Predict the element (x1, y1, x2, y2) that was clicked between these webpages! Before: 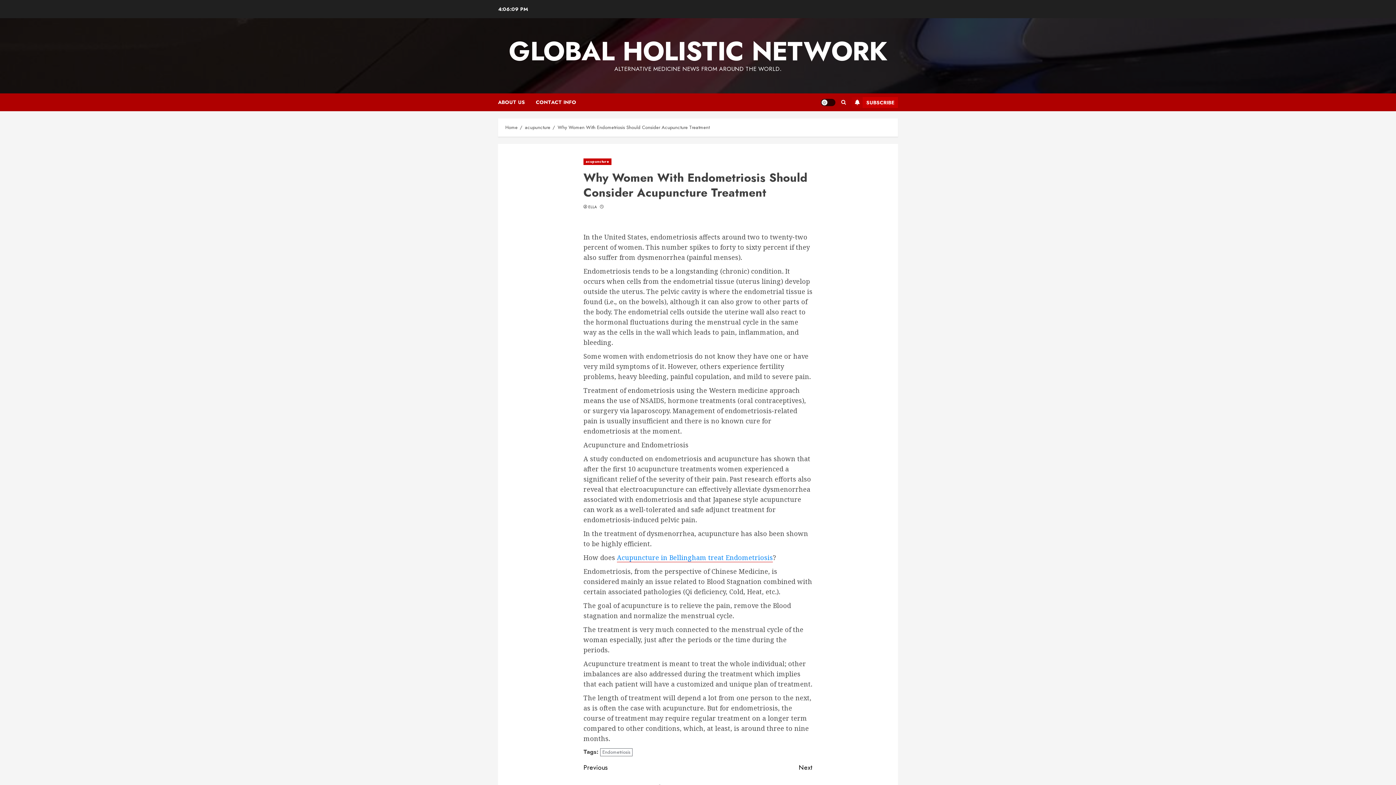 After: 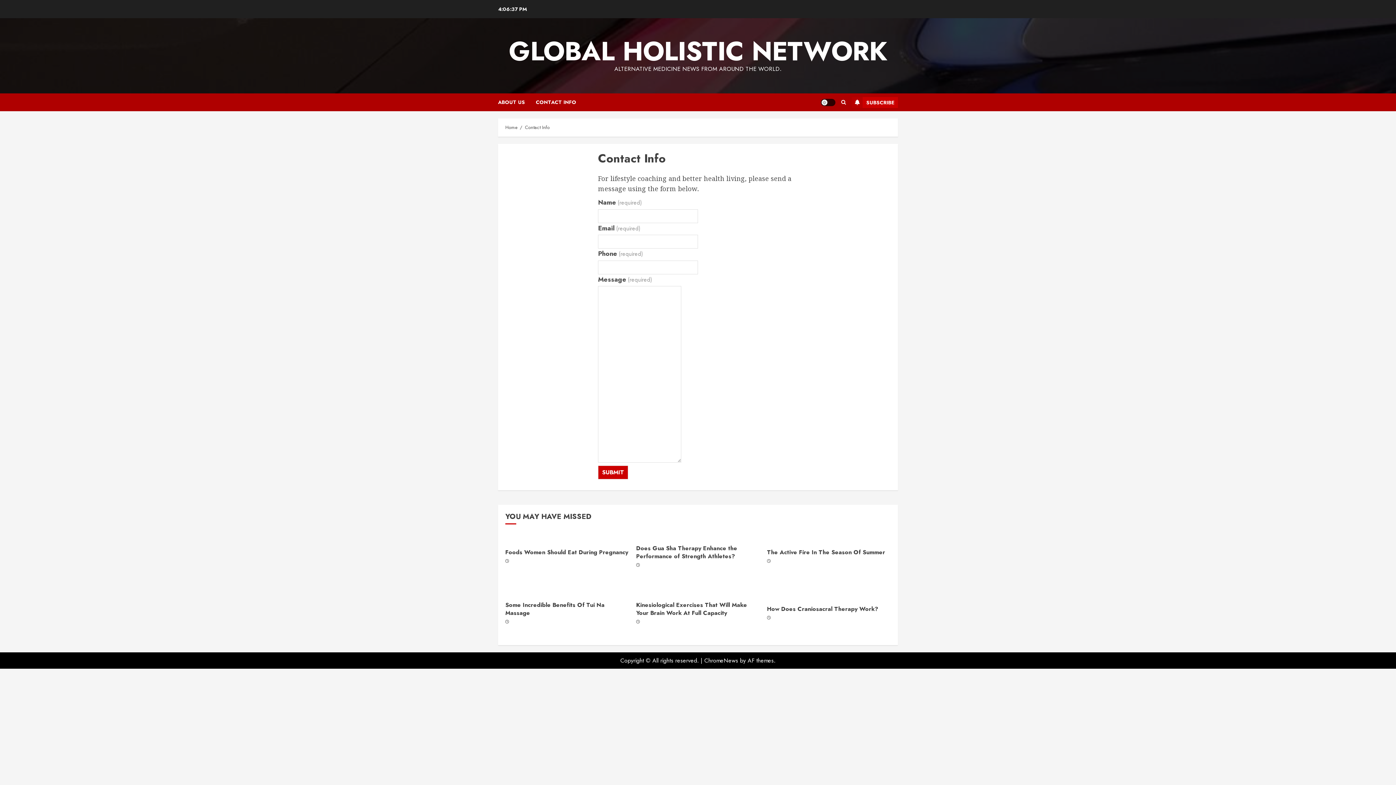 Action: label: CONTACT INFO bbox: (536, 93, 576, 111)